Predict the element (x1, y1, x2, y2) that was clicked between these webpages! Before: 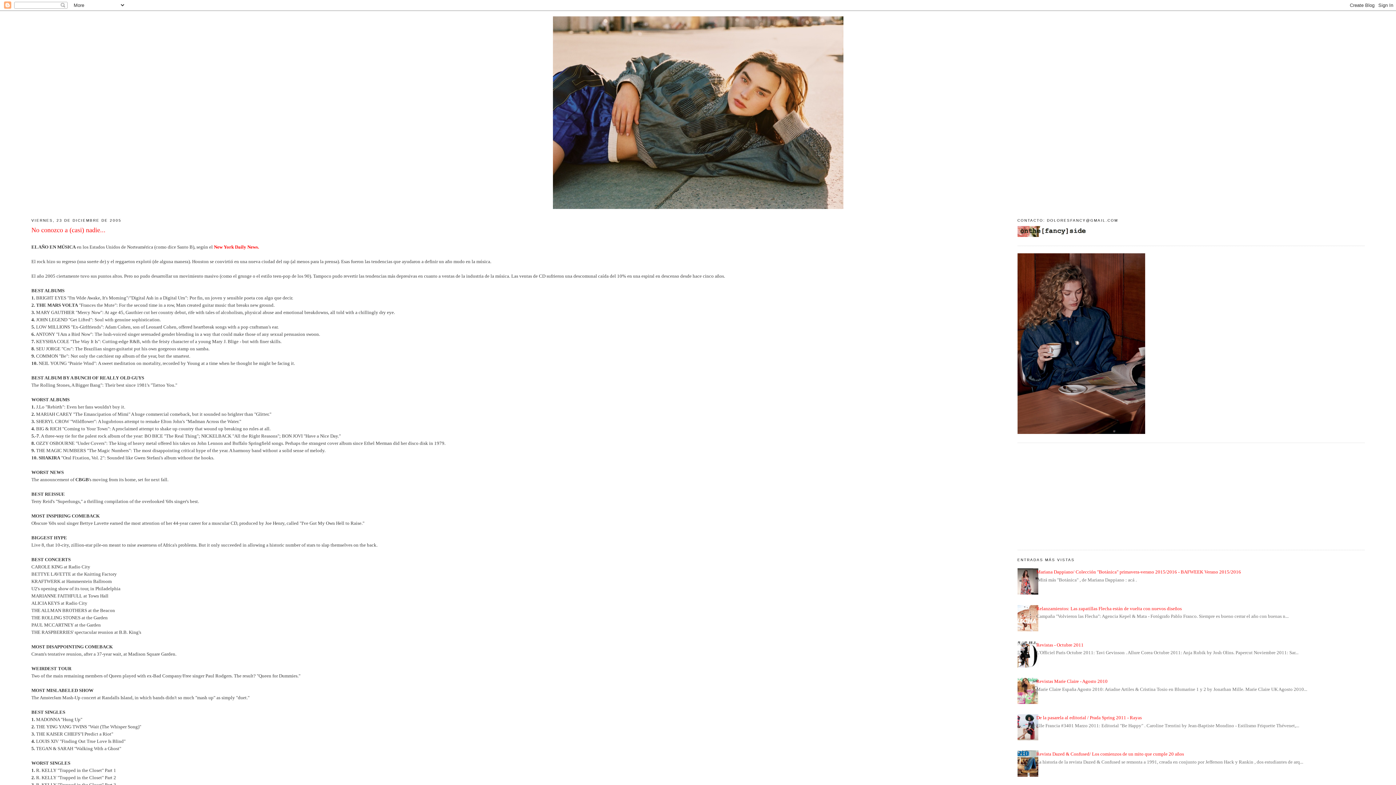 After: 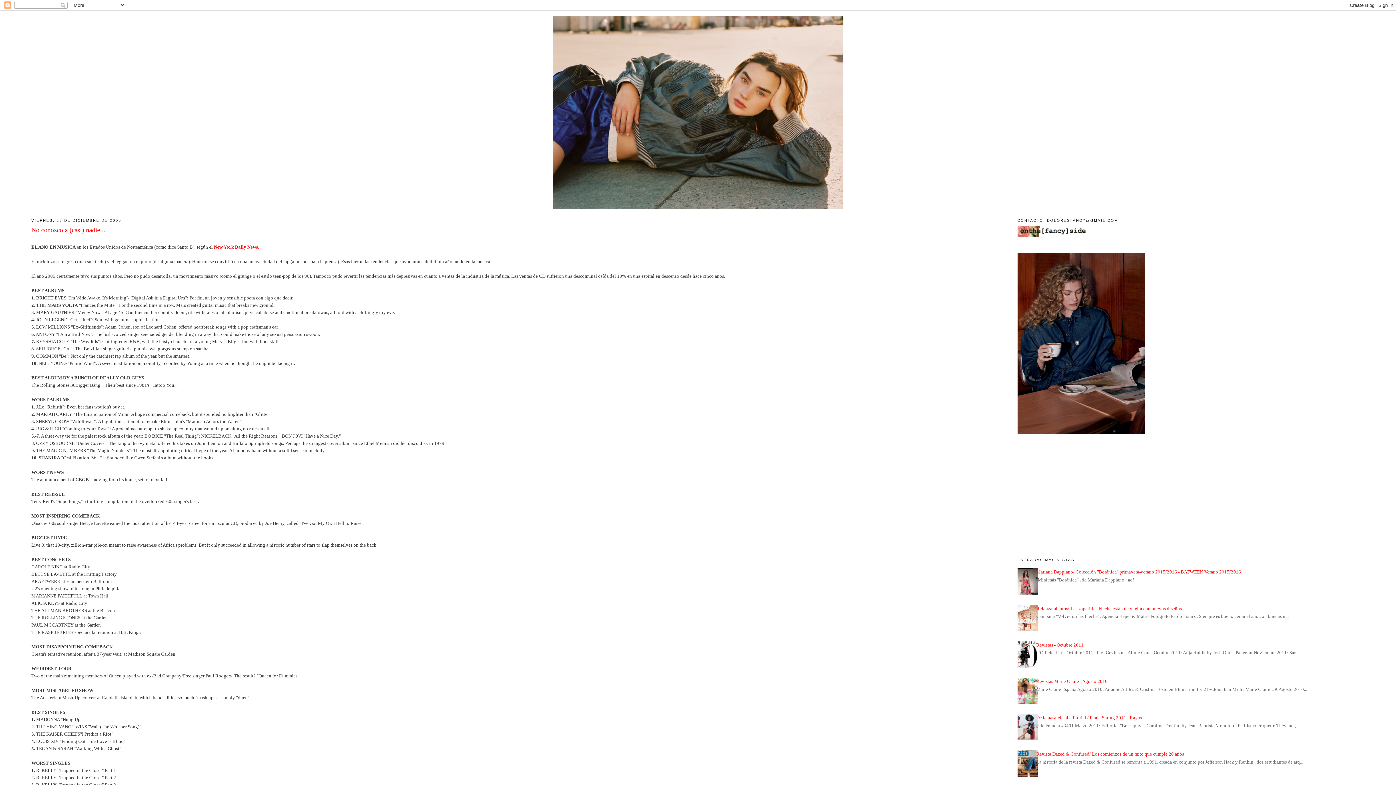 Action: bbox: (1012, 736, 1040, 741)